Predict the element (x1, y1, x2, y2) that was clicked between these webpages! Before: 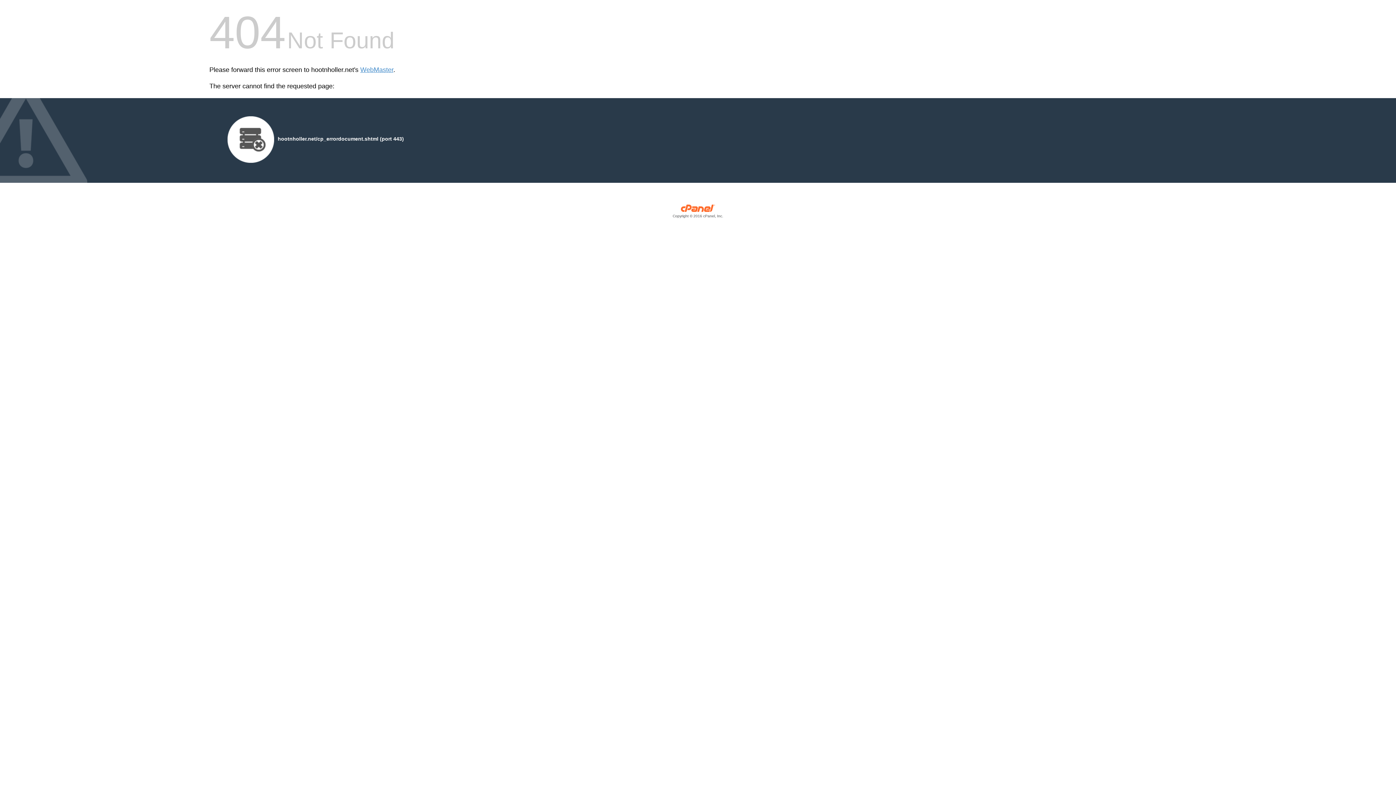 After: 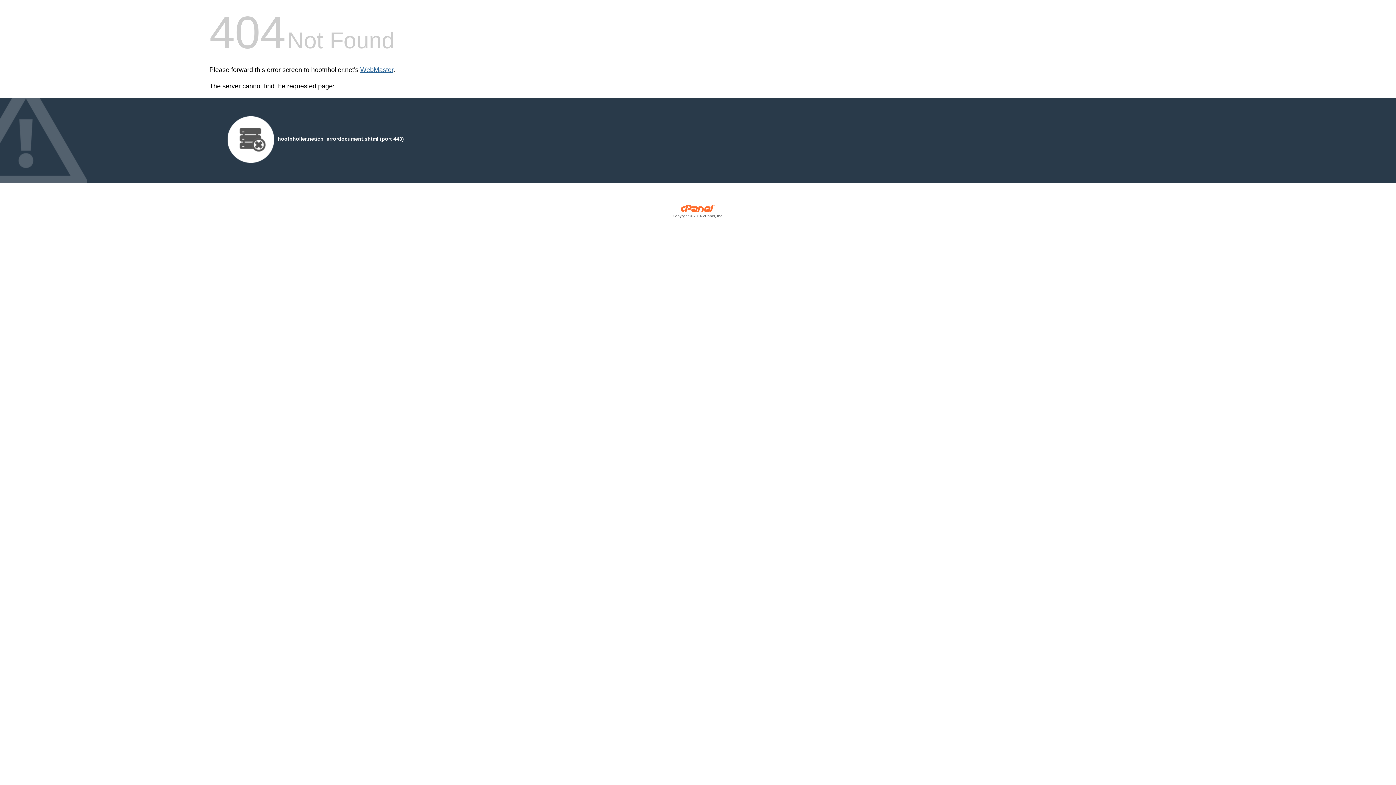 Action: label: WebMaster bbox: (360, 66, 393, 73)